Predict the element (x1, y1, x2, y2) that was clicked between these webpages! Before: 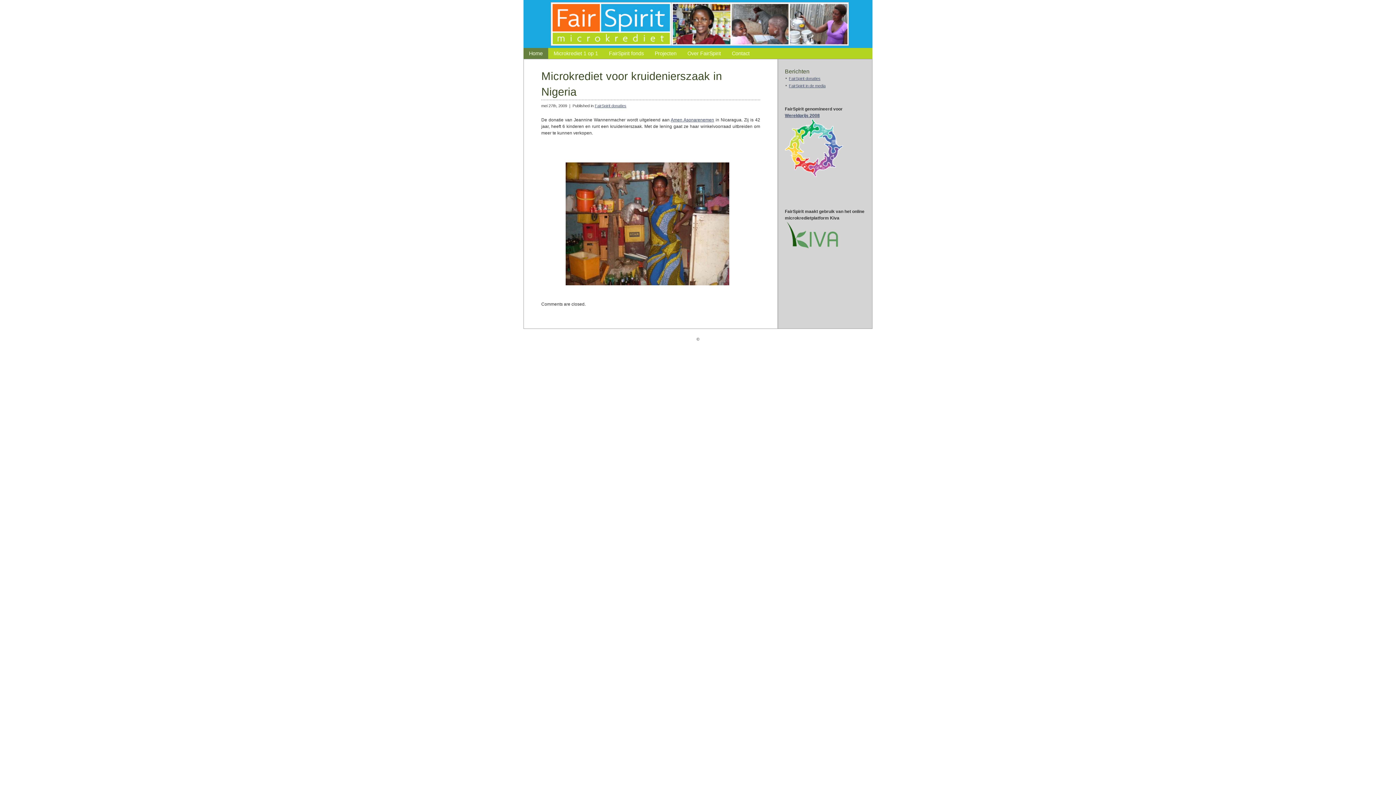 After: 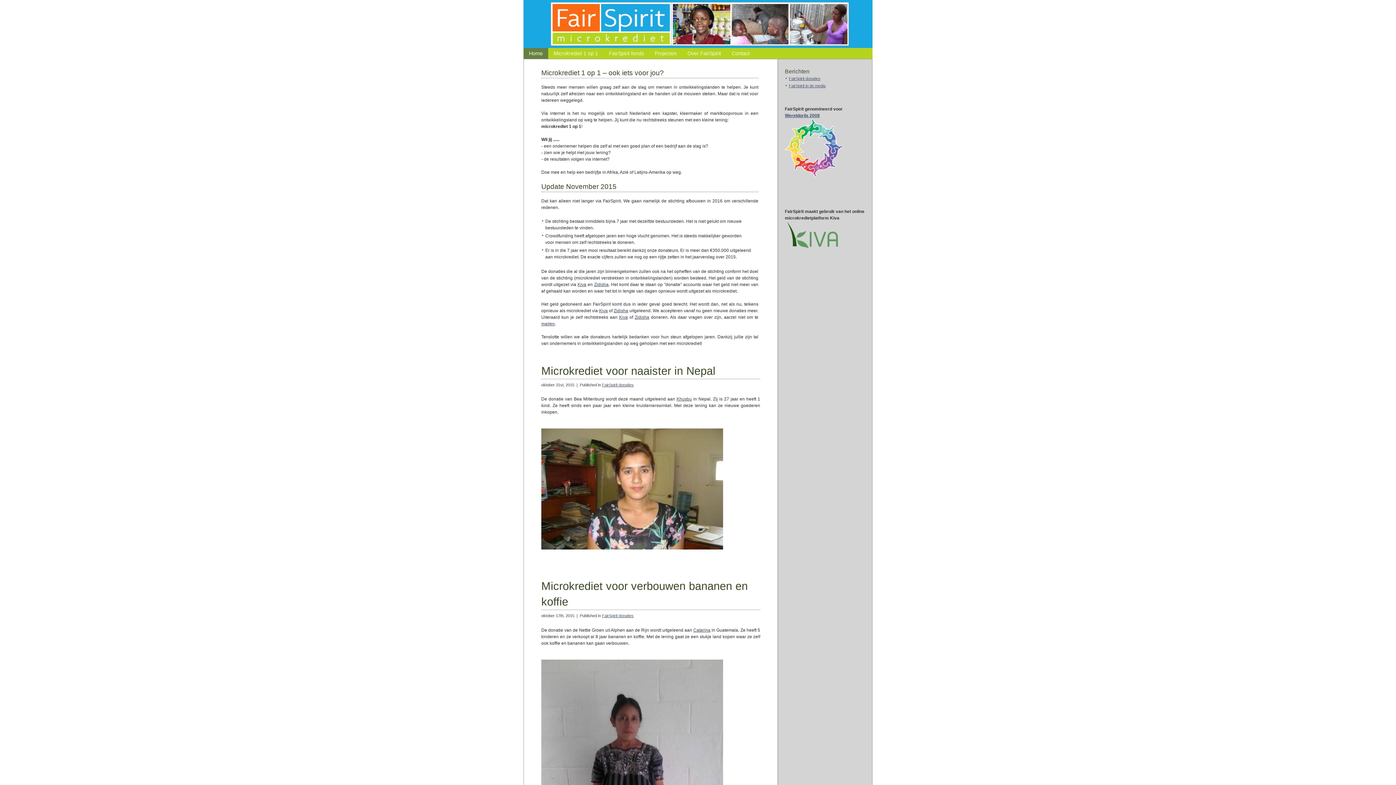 Action: label: Home bbox: (523, 48, 548, 58)